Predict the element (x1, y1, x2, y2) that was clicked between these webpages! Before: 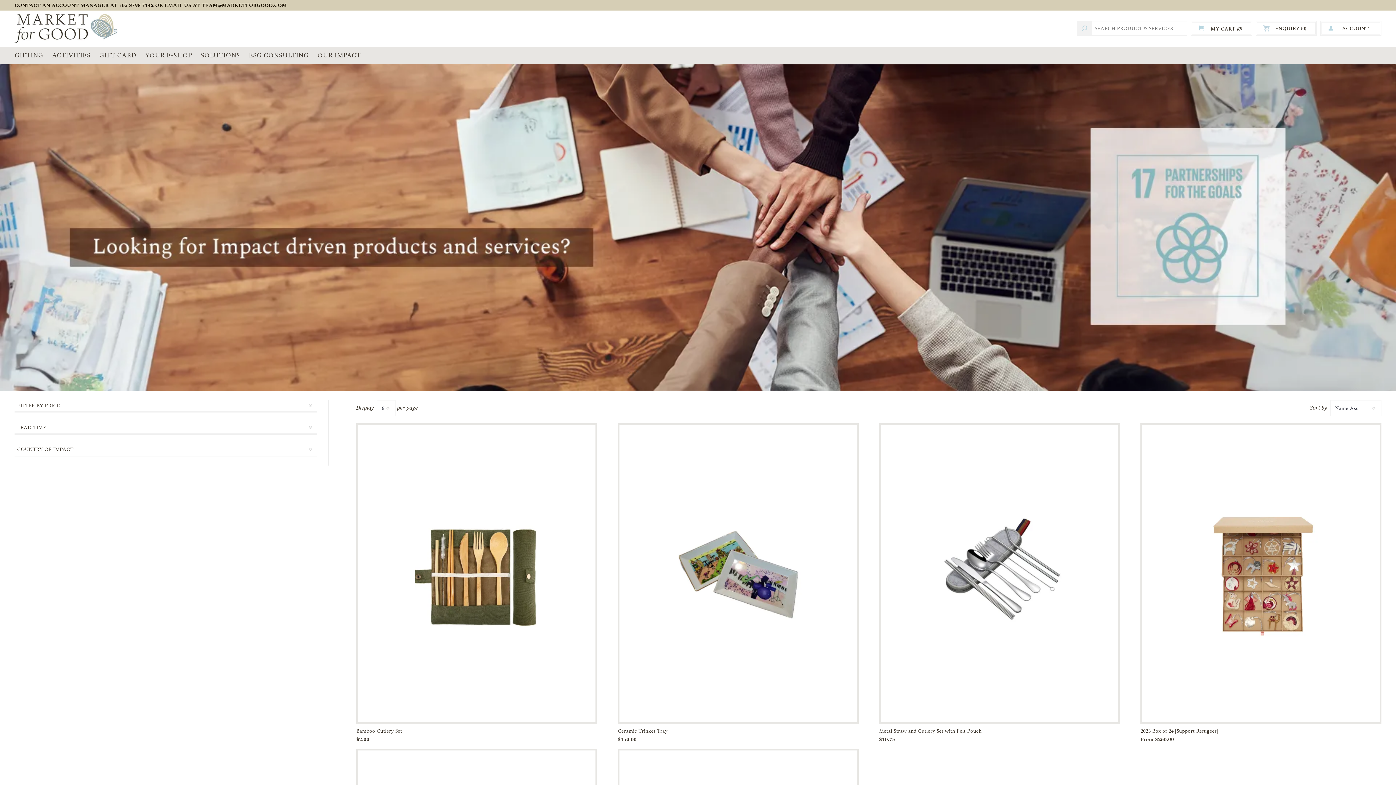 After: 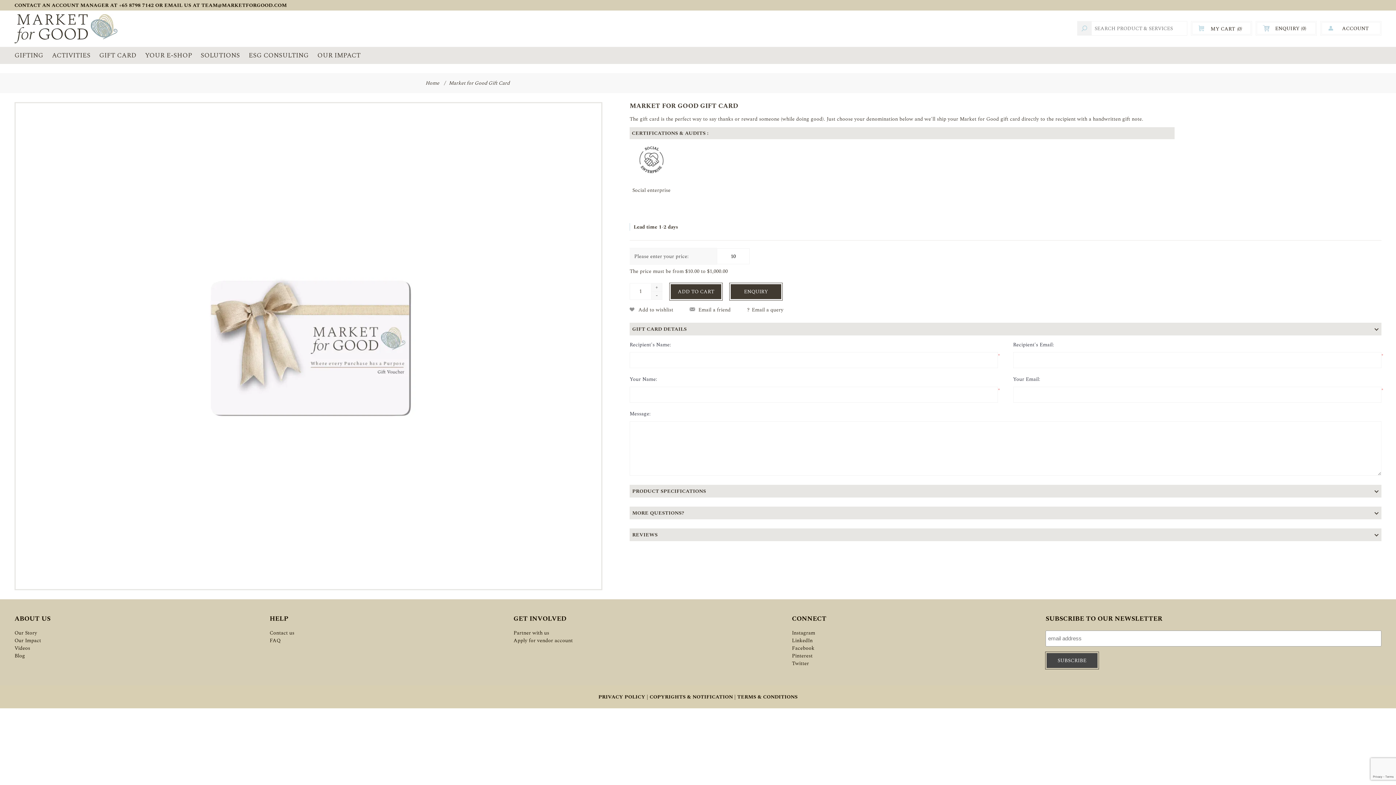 Action: label: GIFT CARD bbox: (99, 50, 136, 60)